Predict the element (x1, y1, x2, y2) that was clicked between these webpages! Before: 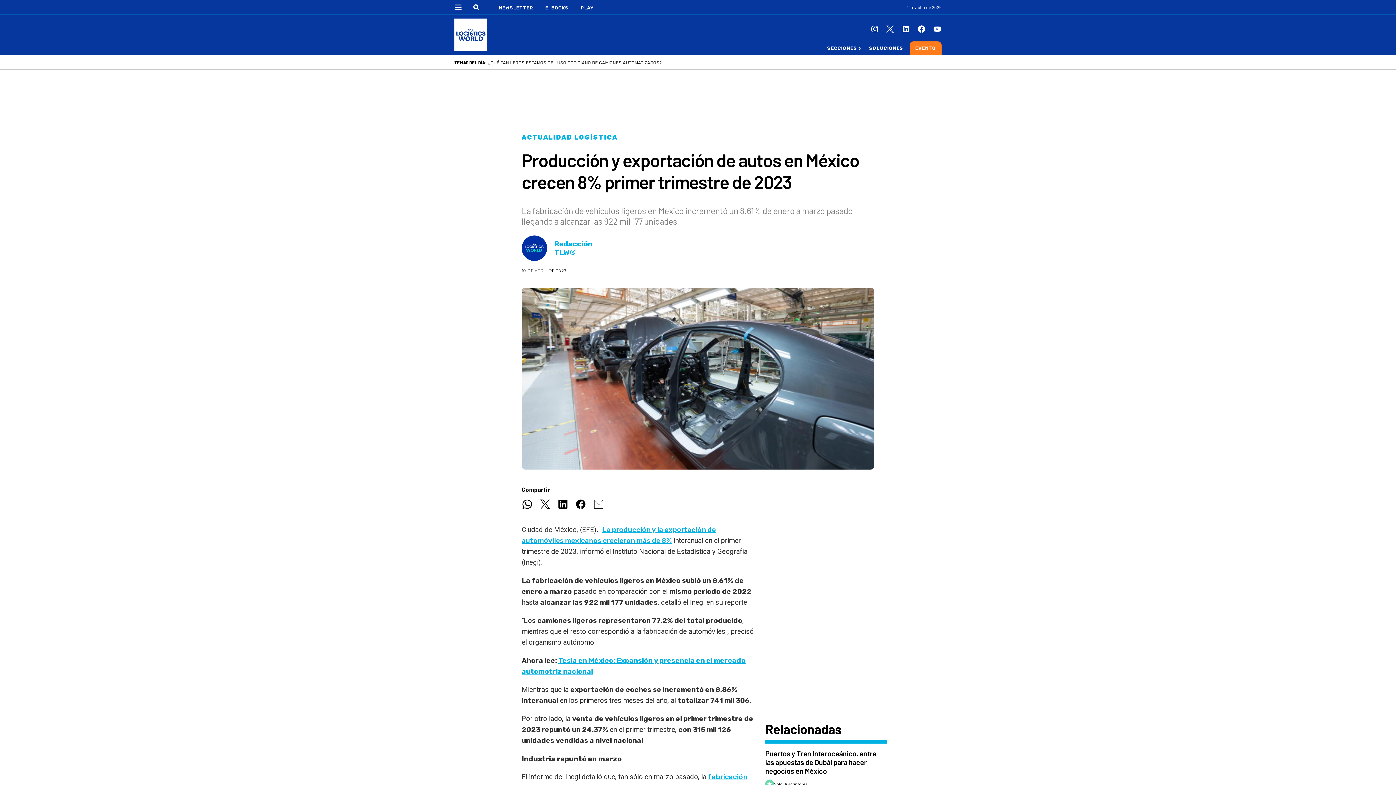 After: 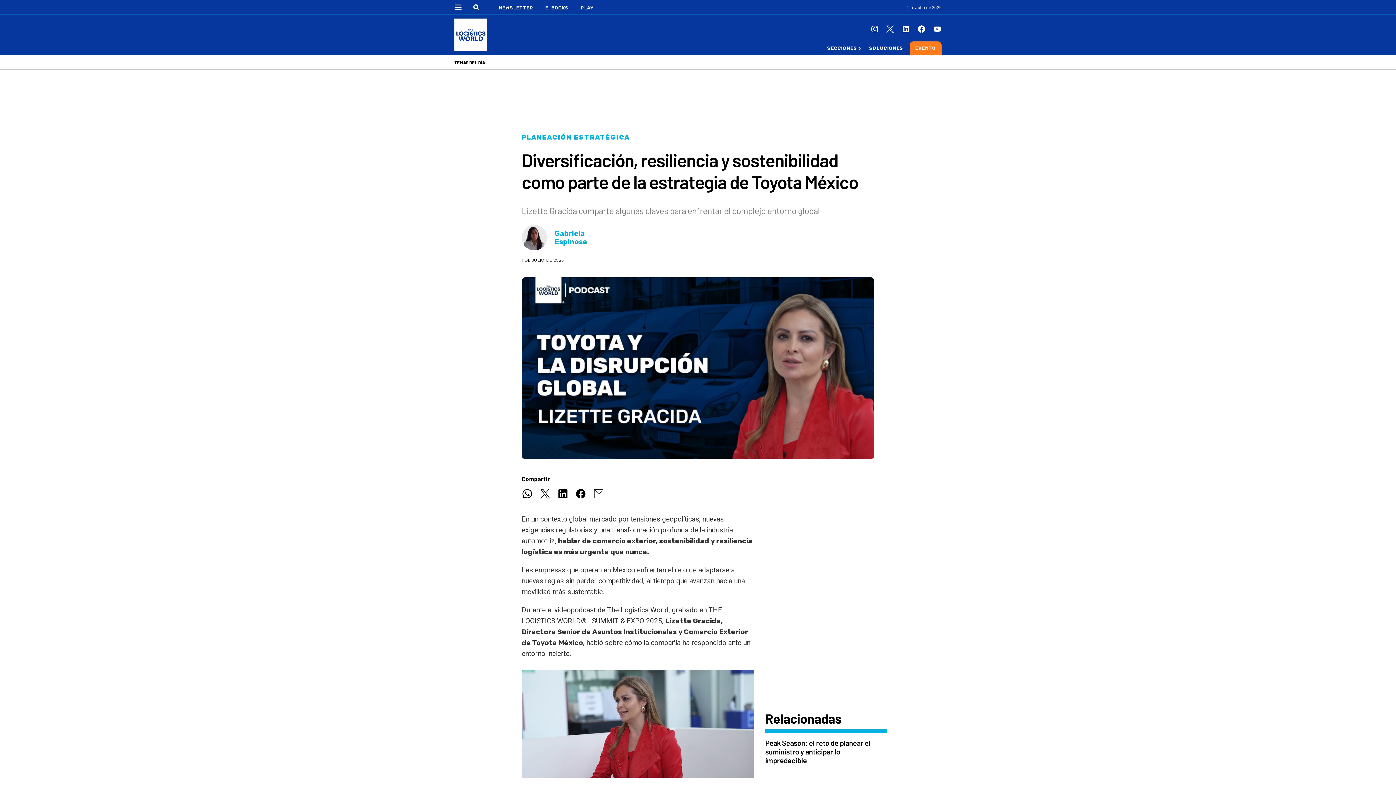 Action: label: PODCAST, E2: LIZETTE GRACIDA, DIRECTIVA DE TOYOTA, DA CLAVES PARA SORTEAR LOS RETOS LOGÍSTICOS bbox: (488, 60, 721, 65)